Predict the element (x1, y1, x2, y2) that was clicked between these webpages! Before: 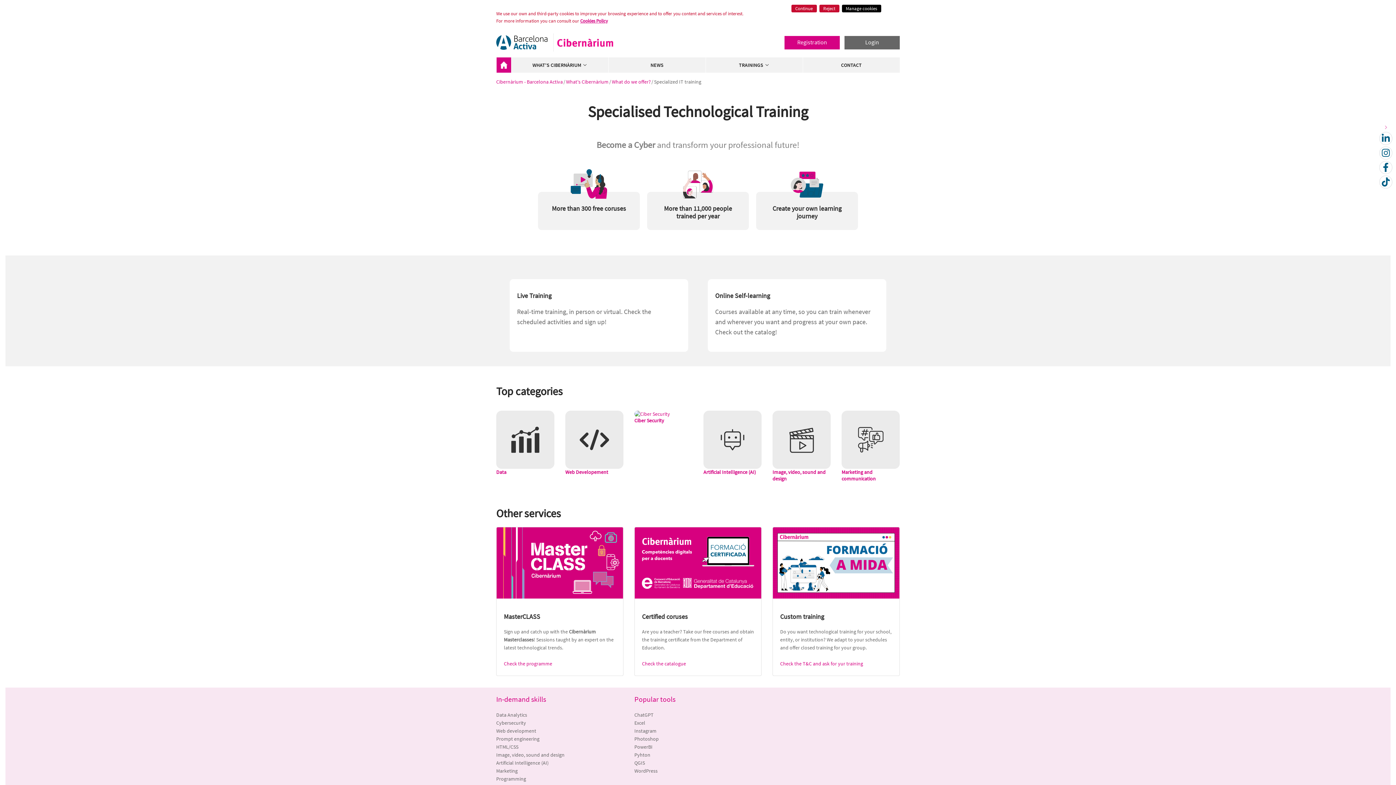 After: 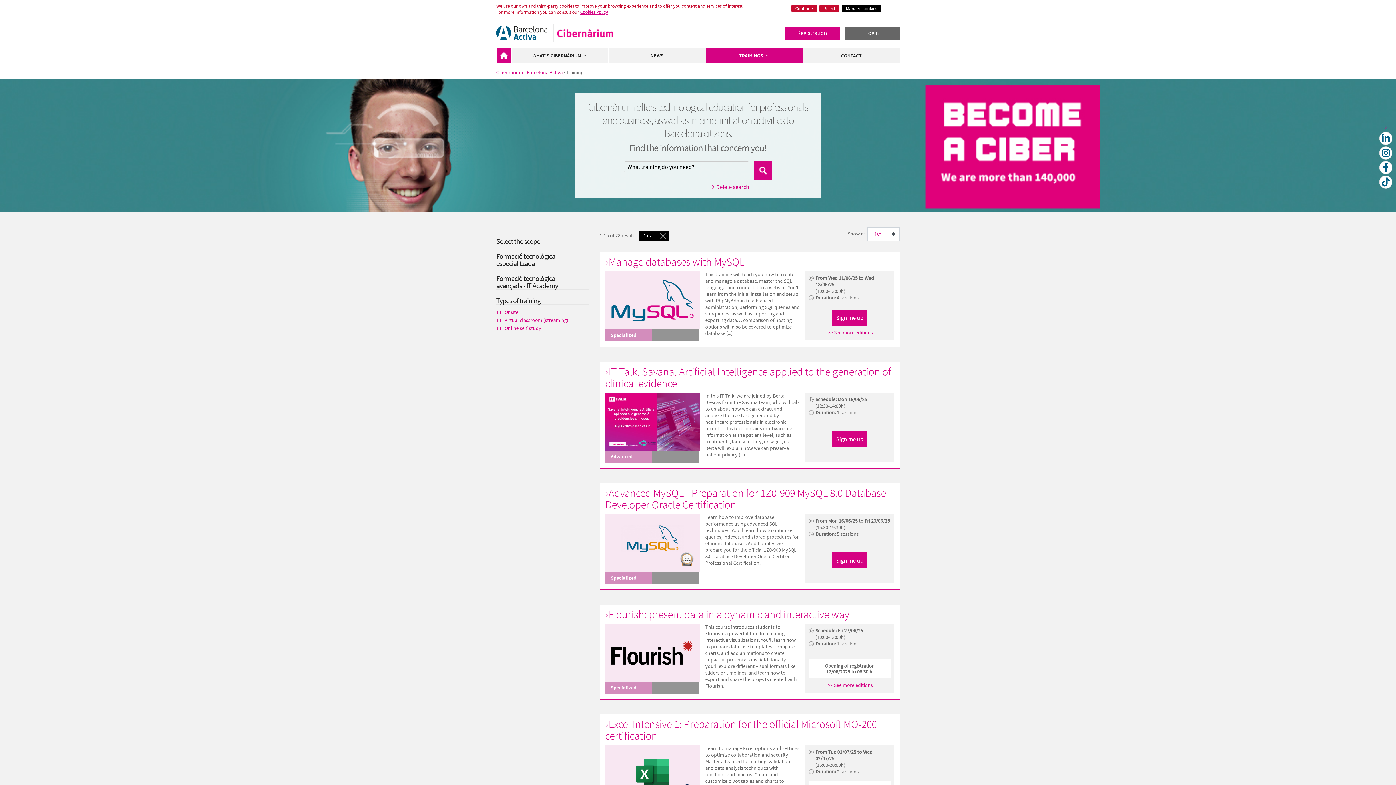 Action: bbox: (496, 711, 527, 718) label: Data Analytics